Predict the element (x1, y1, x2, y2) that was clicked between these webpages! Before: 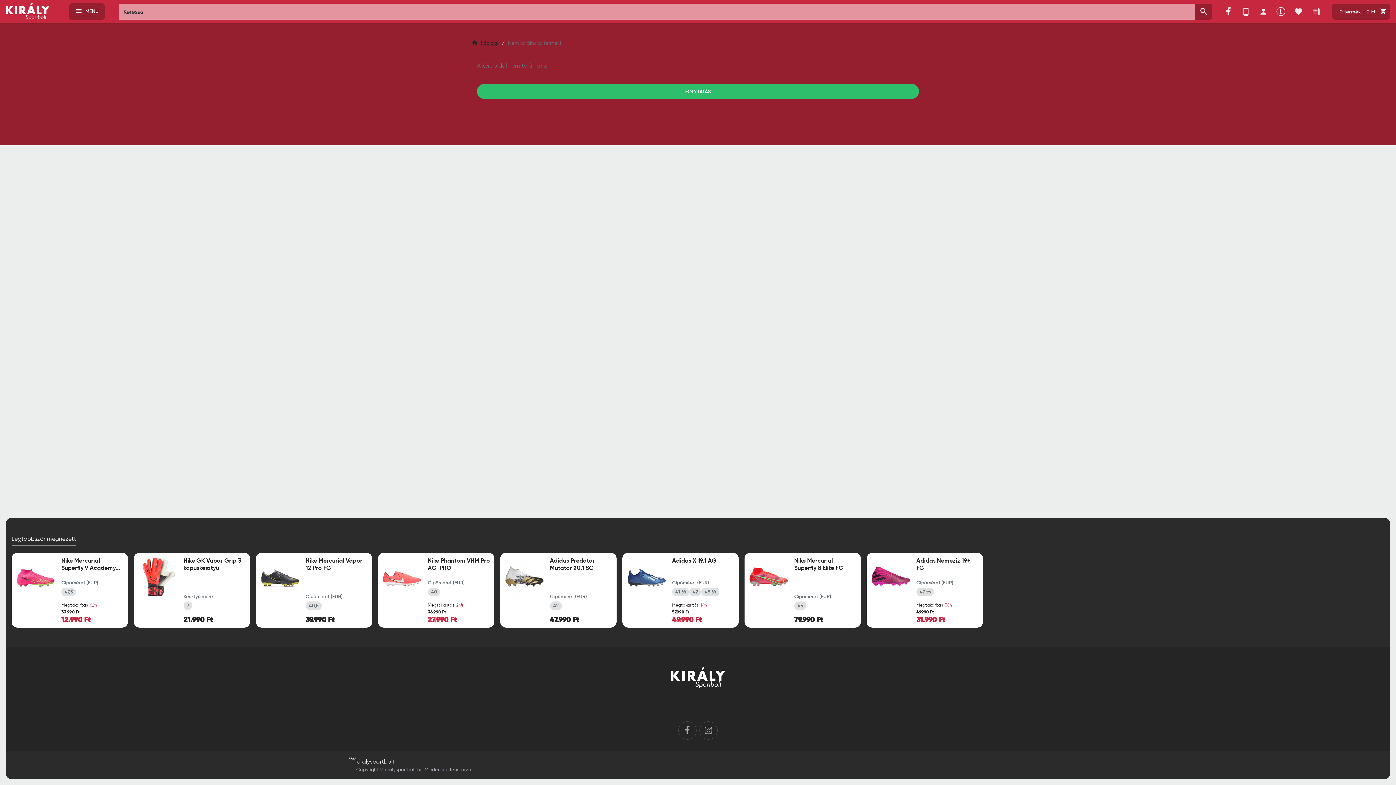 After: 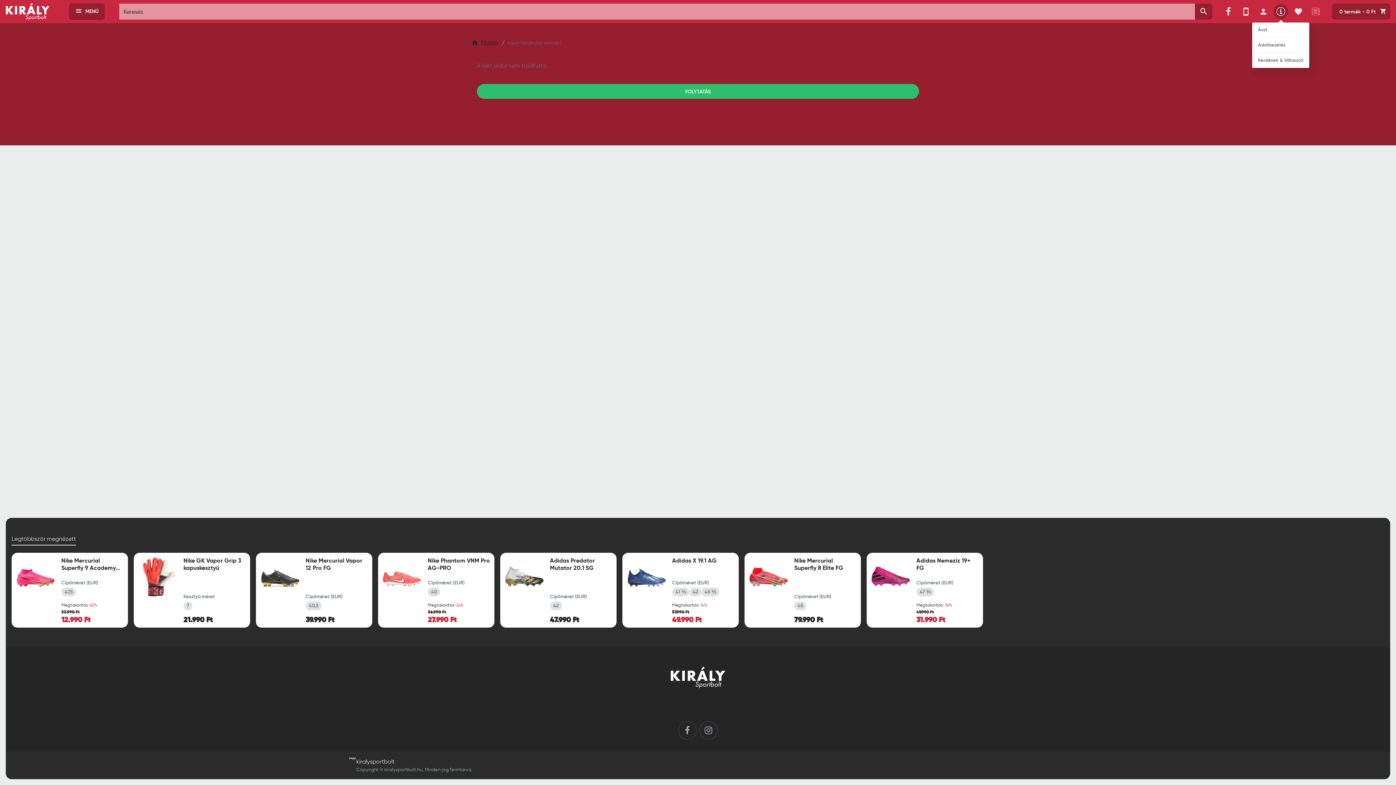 Action: bbox: (1273, 4, 1288, 18)